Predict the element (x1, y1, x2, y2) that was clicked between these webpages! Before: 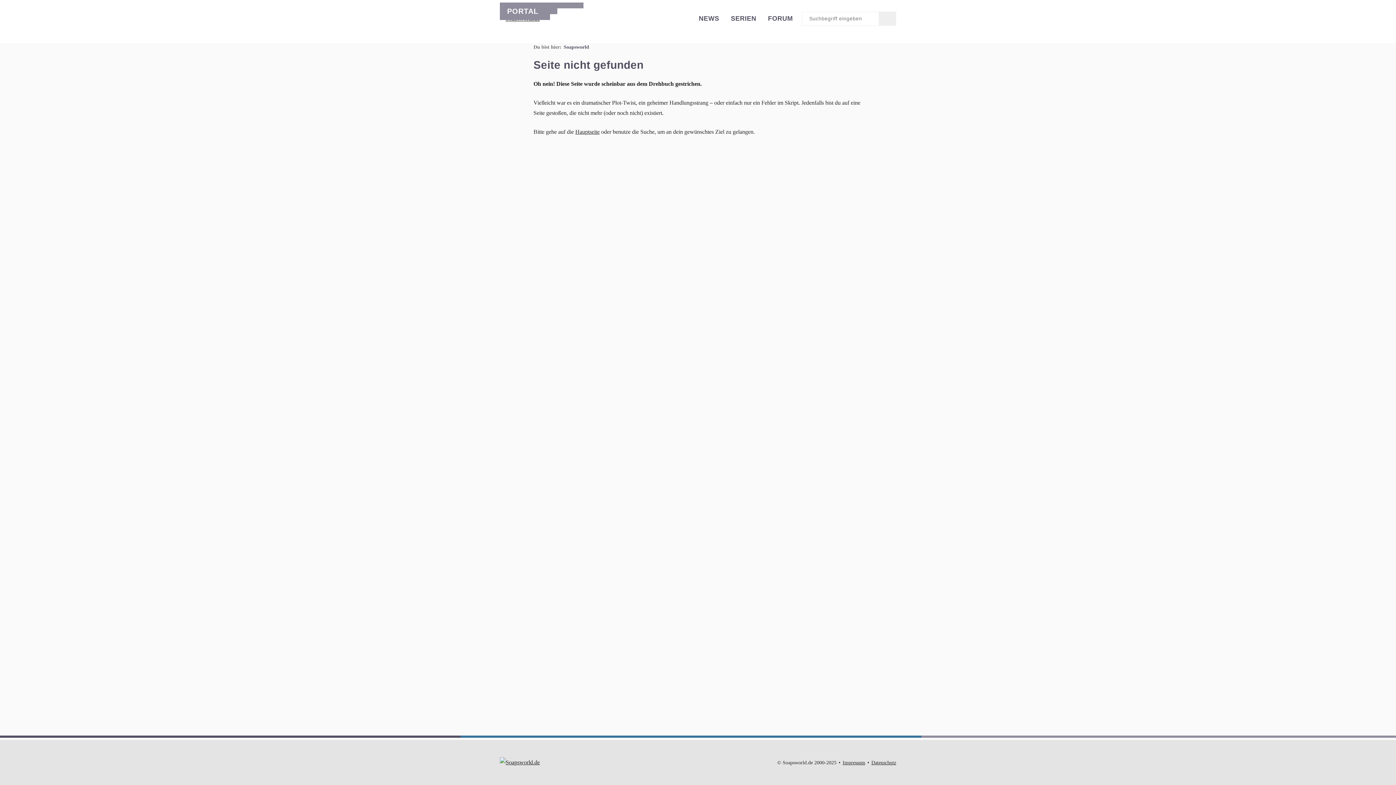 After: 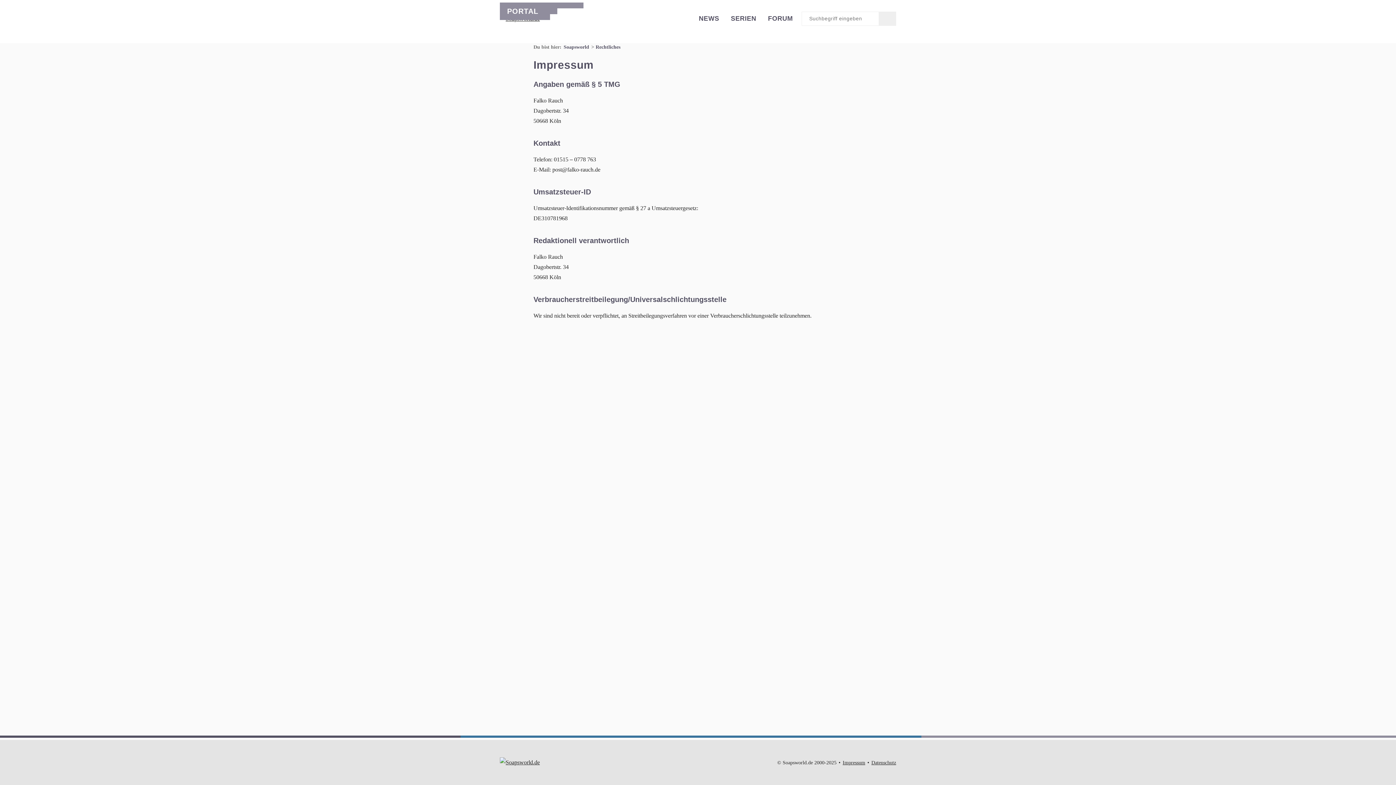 Action: label: Impressum bbox: (842, 760, 865, 765)